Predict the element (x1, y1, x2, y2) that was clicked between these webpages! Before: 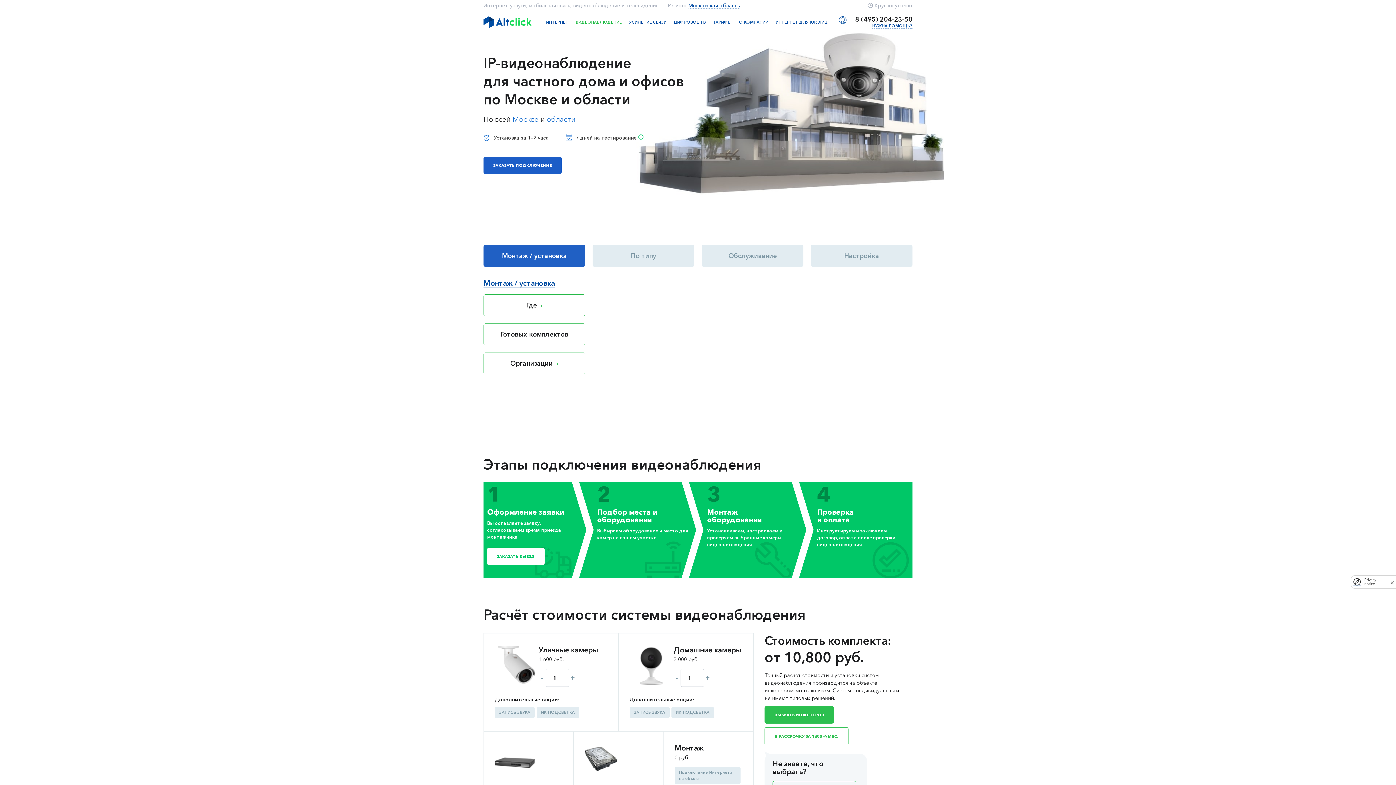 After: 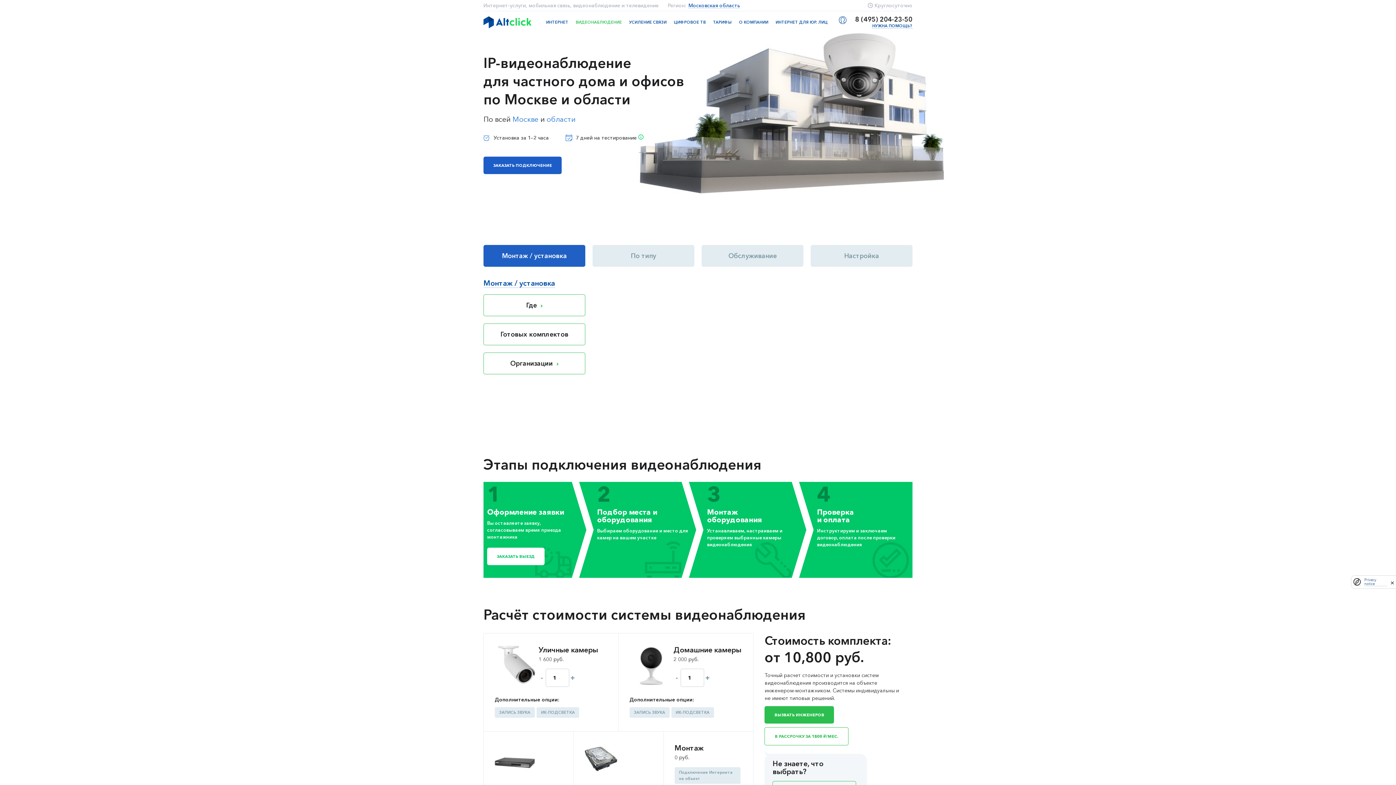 Action: label: Privacy notice bbox: (1364, 578, 1387, 586)